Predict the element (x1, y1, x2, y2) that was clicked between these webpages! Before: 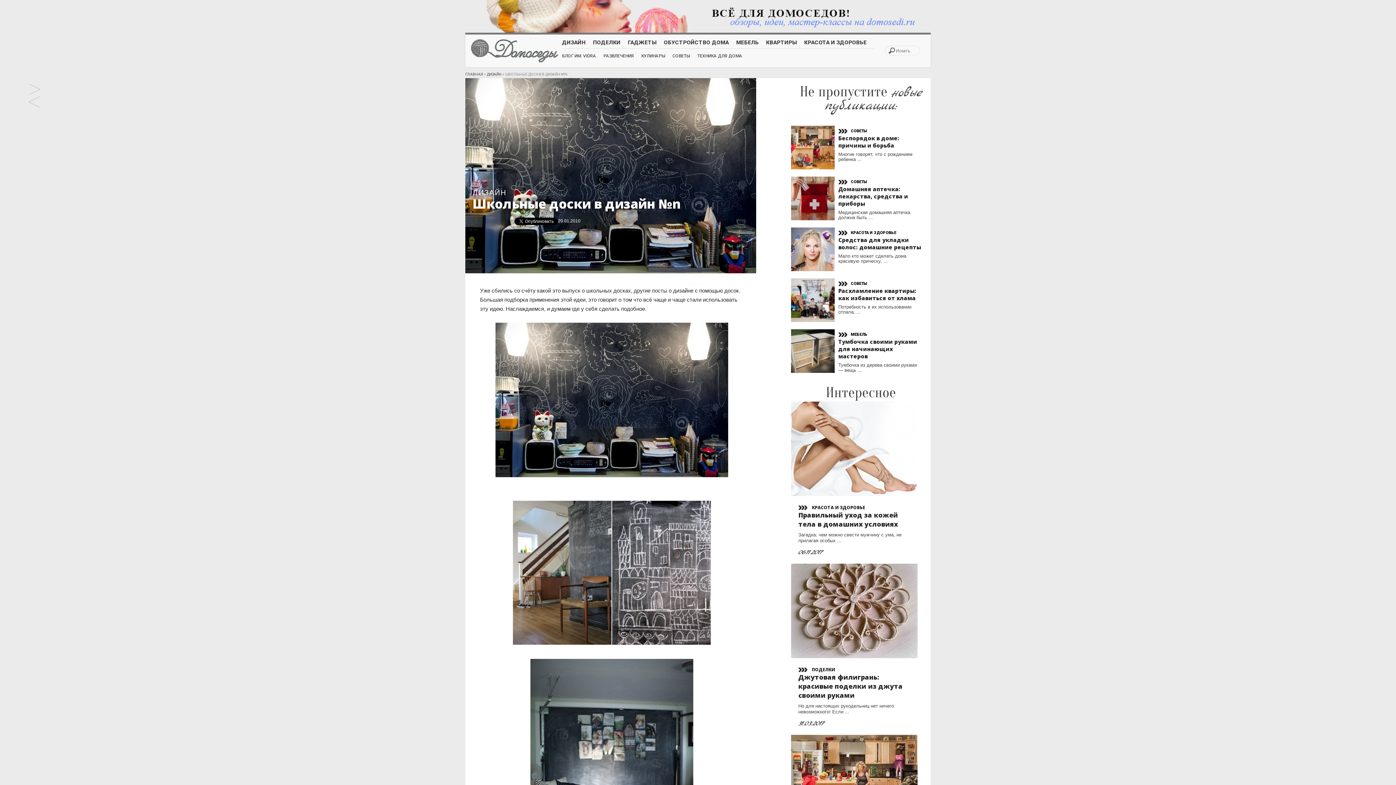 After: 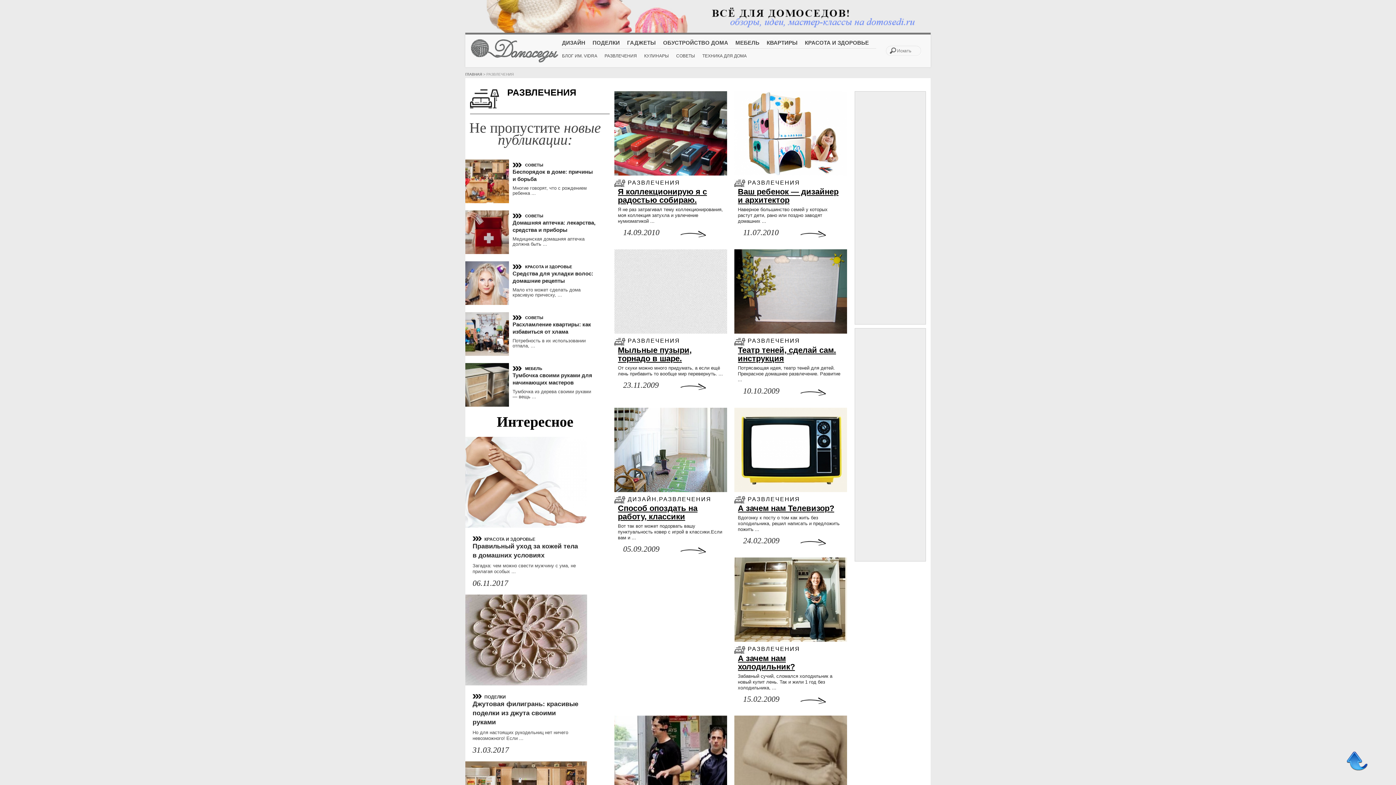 Action: bbox: (603, 51, 634, 64) label: РАЗВЛЕЧЕНИЯ